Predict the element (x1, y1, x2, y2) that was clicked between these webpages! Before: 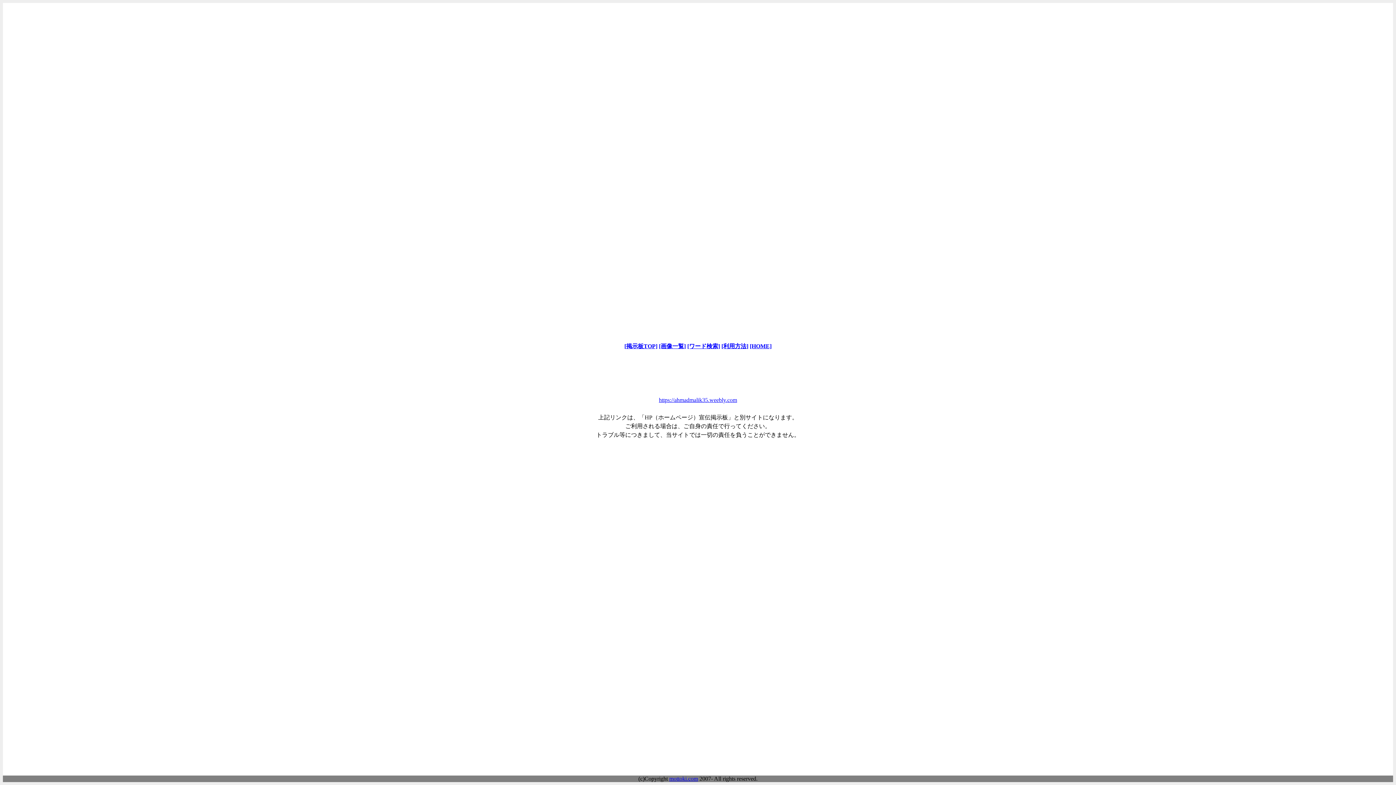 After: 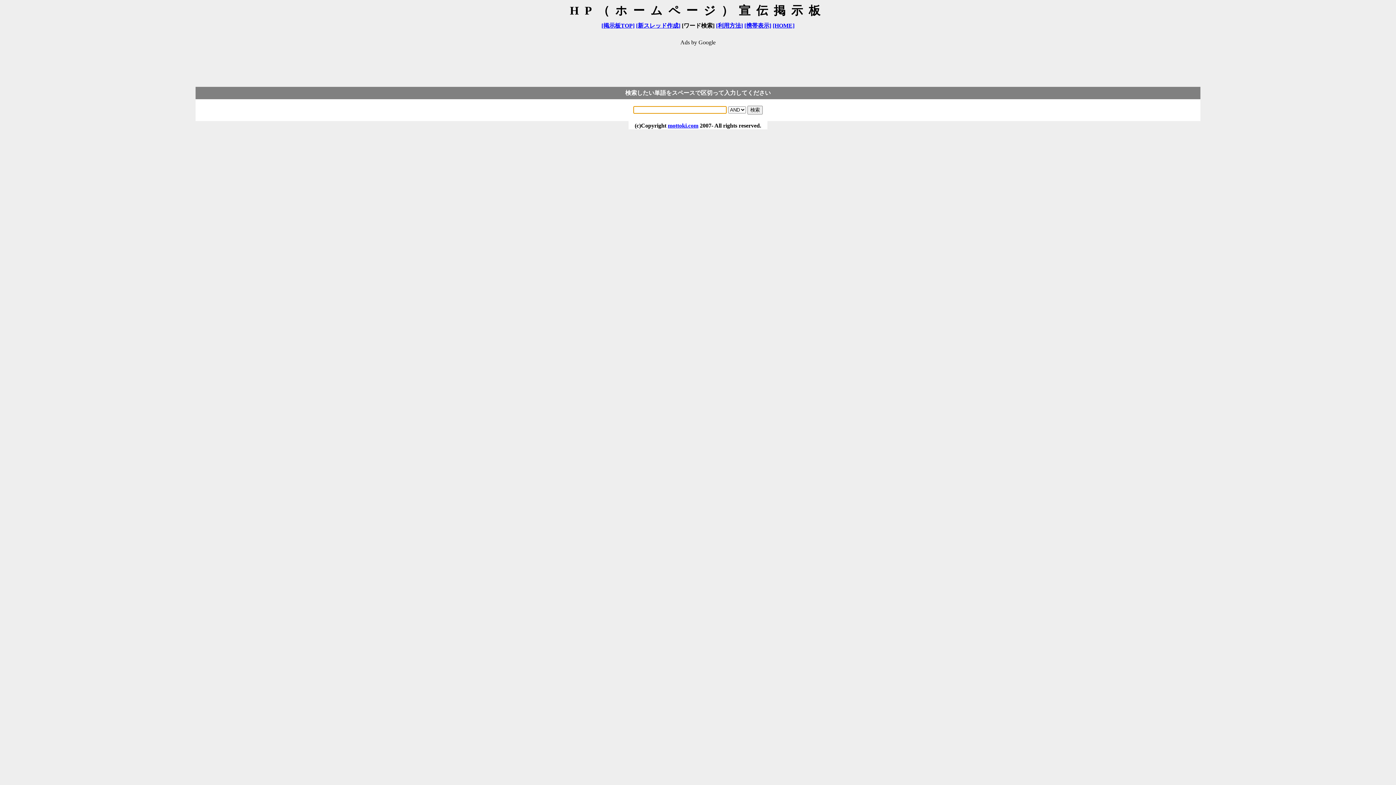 Action: label: [ワード検索] bbox: (687, 343, 720, 349)